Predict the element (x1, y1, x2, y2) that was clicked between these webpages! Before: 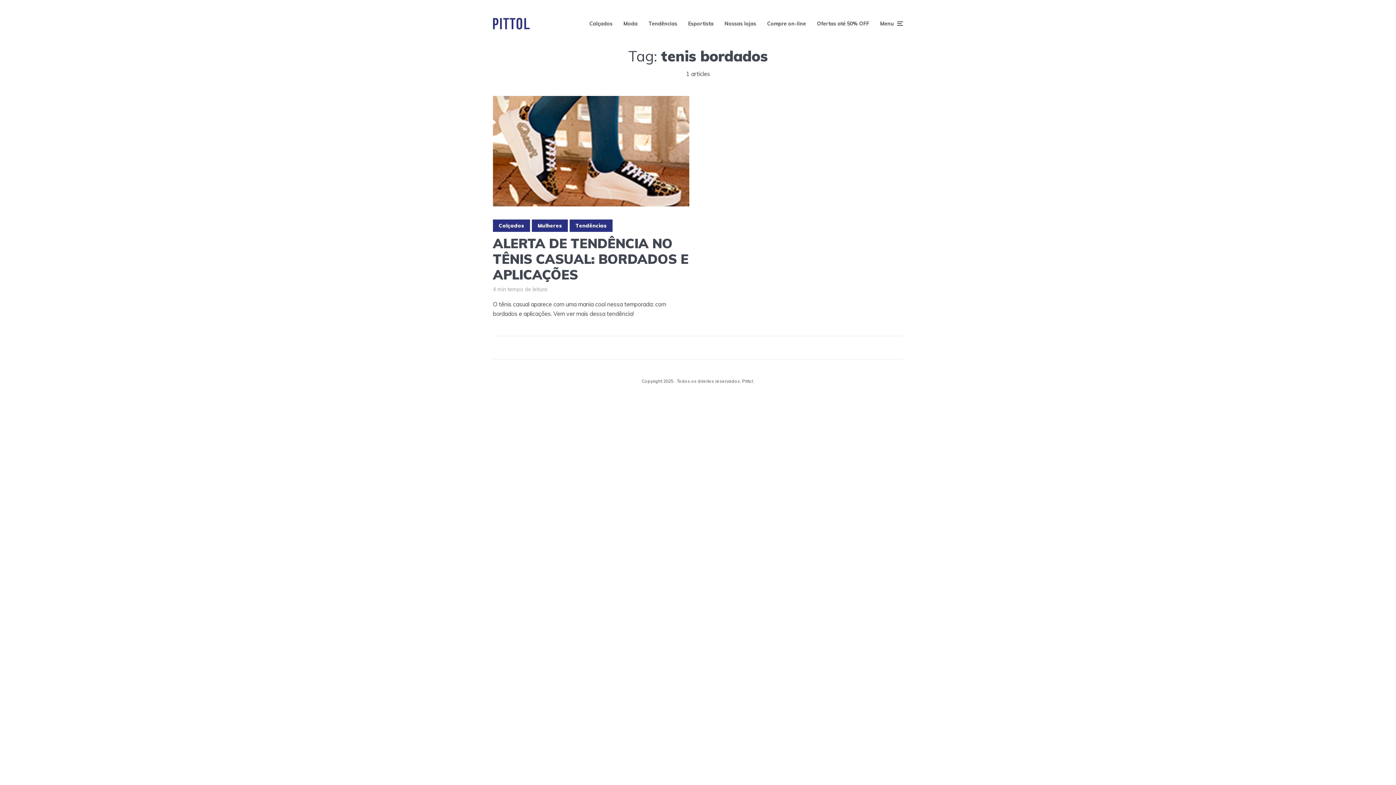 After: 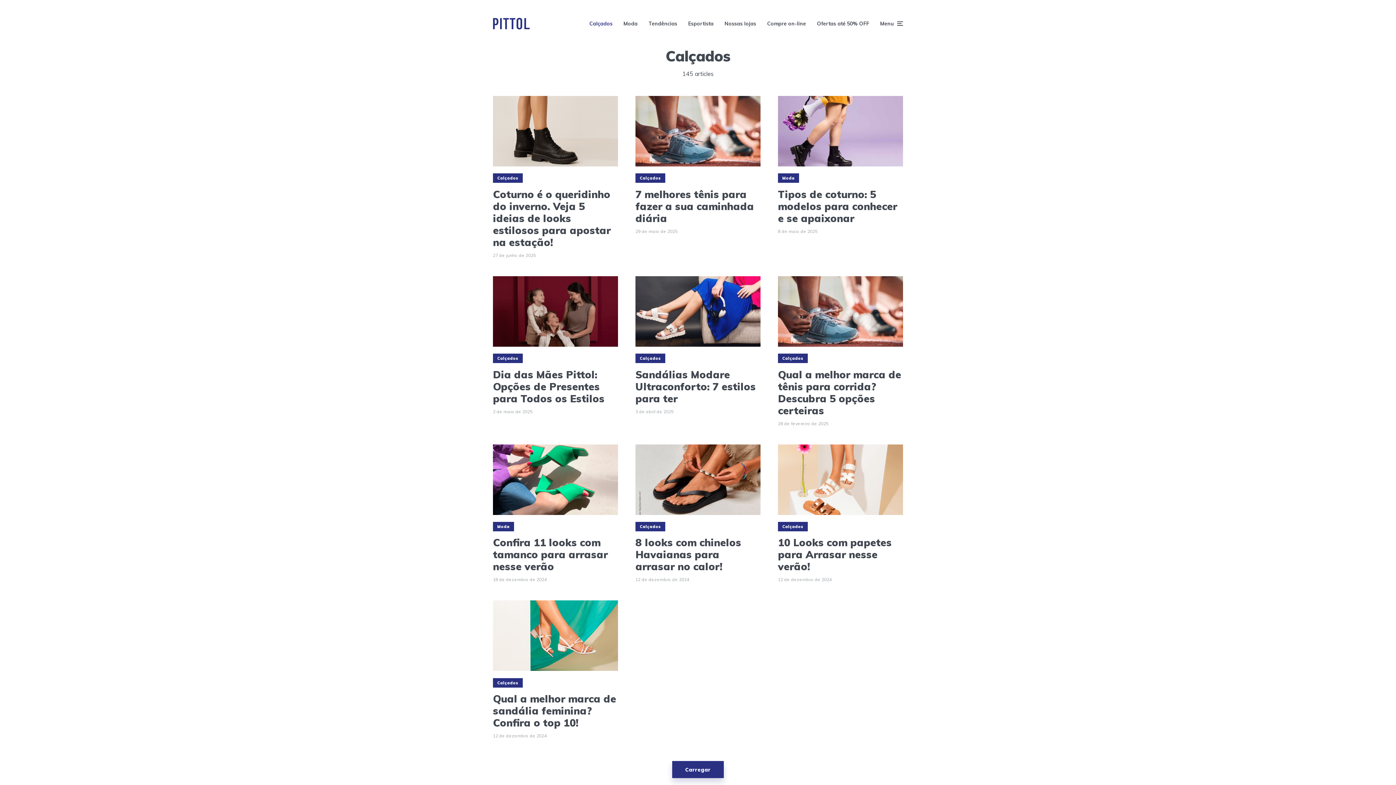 Action: label: Calçados bbox: (493, 219, 530, 232)